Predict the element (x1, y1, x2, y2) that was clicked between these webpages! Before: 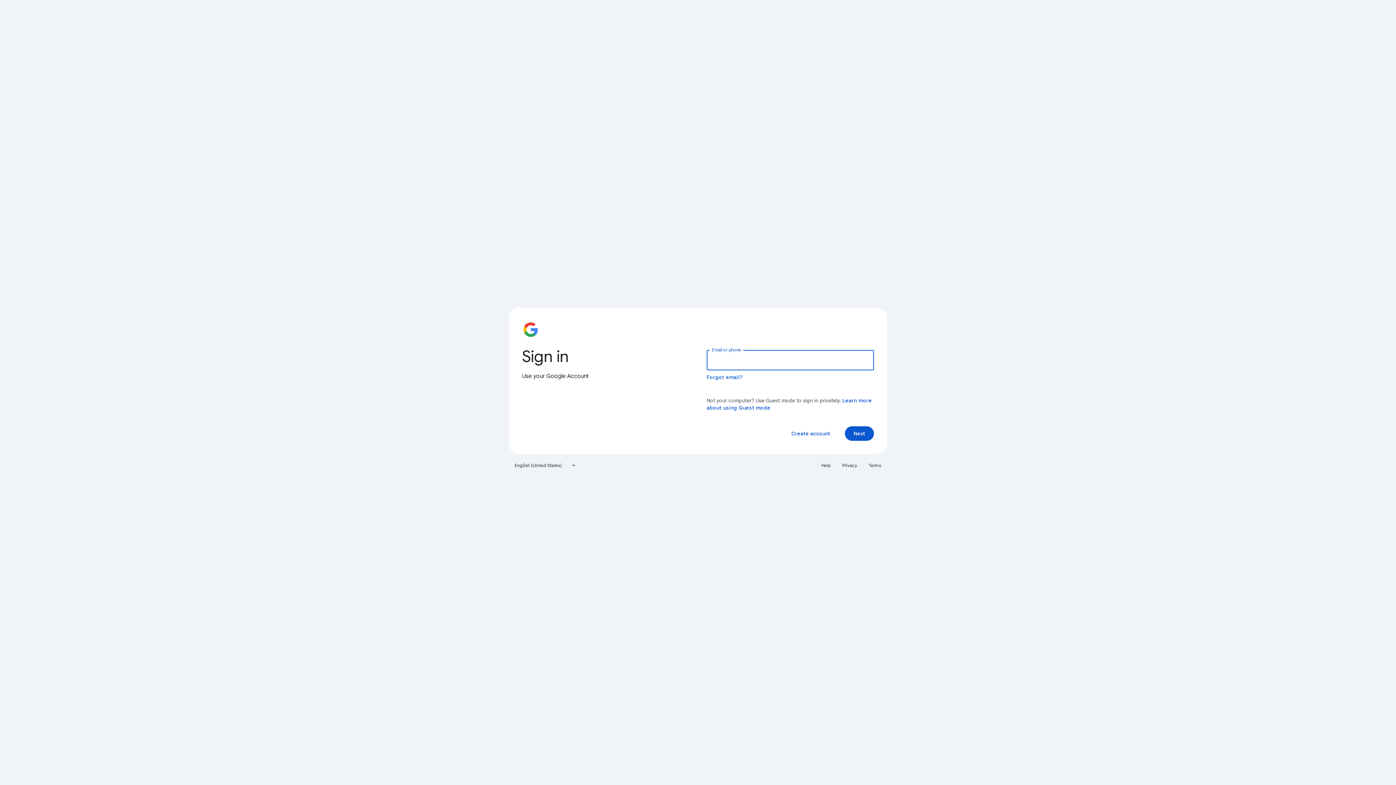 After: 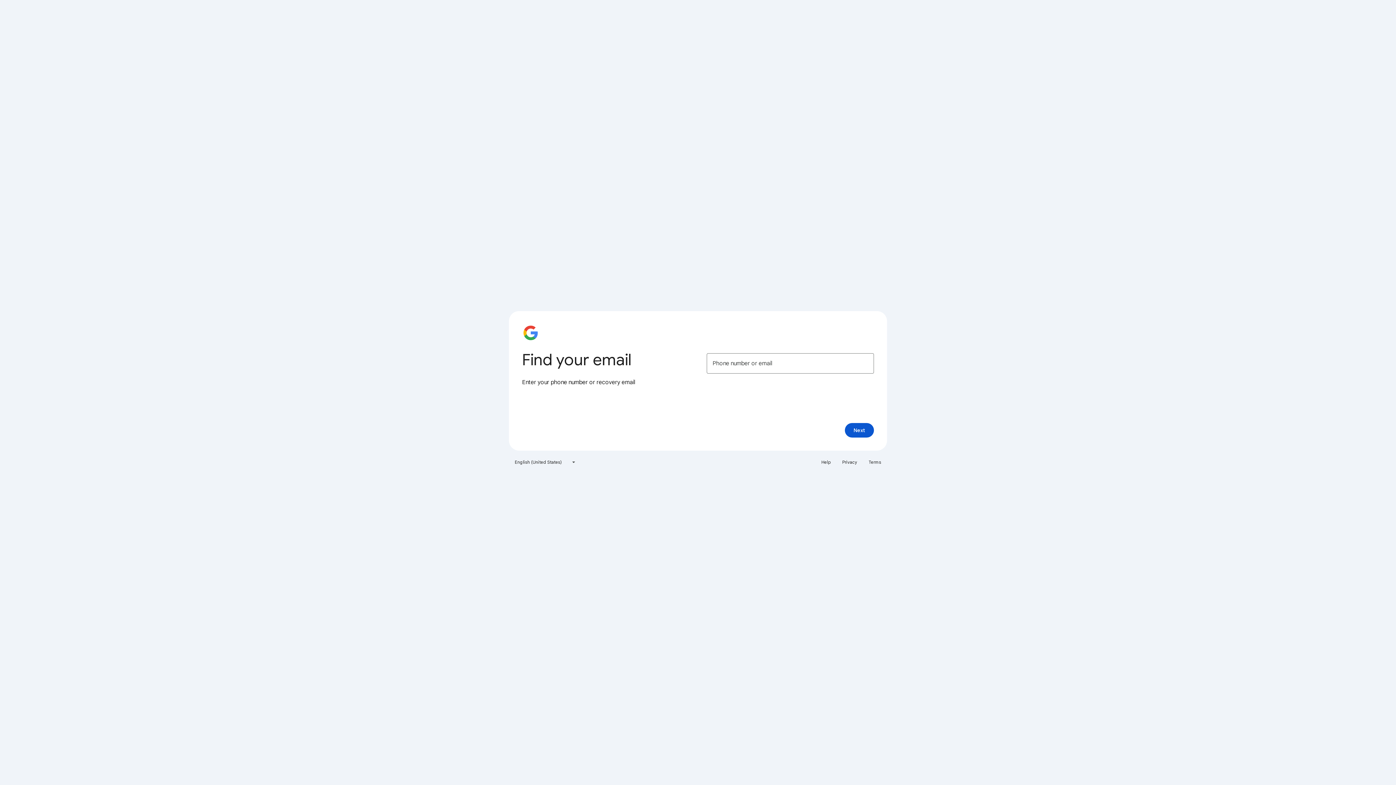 Action: label: Forgot email? bbox: (706, 374, 743, 380)